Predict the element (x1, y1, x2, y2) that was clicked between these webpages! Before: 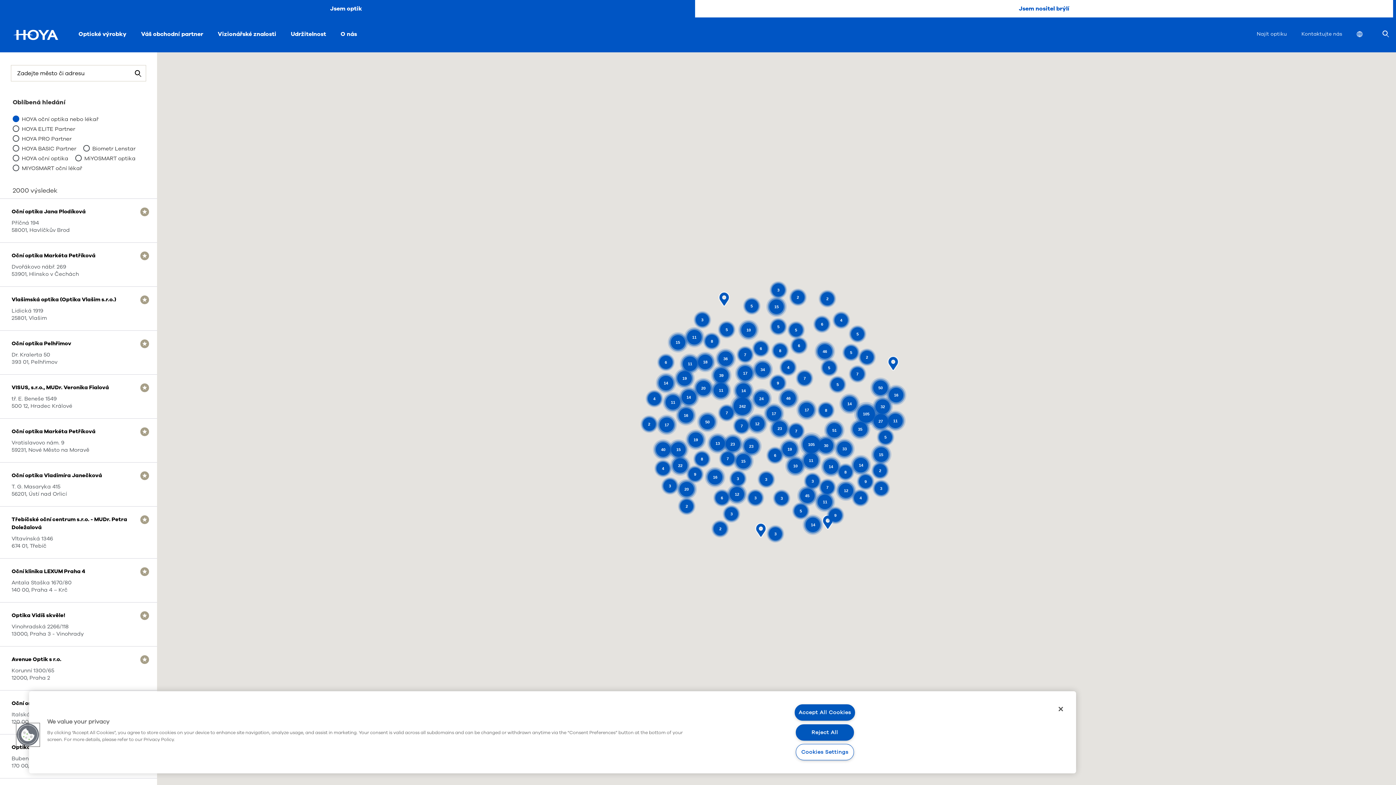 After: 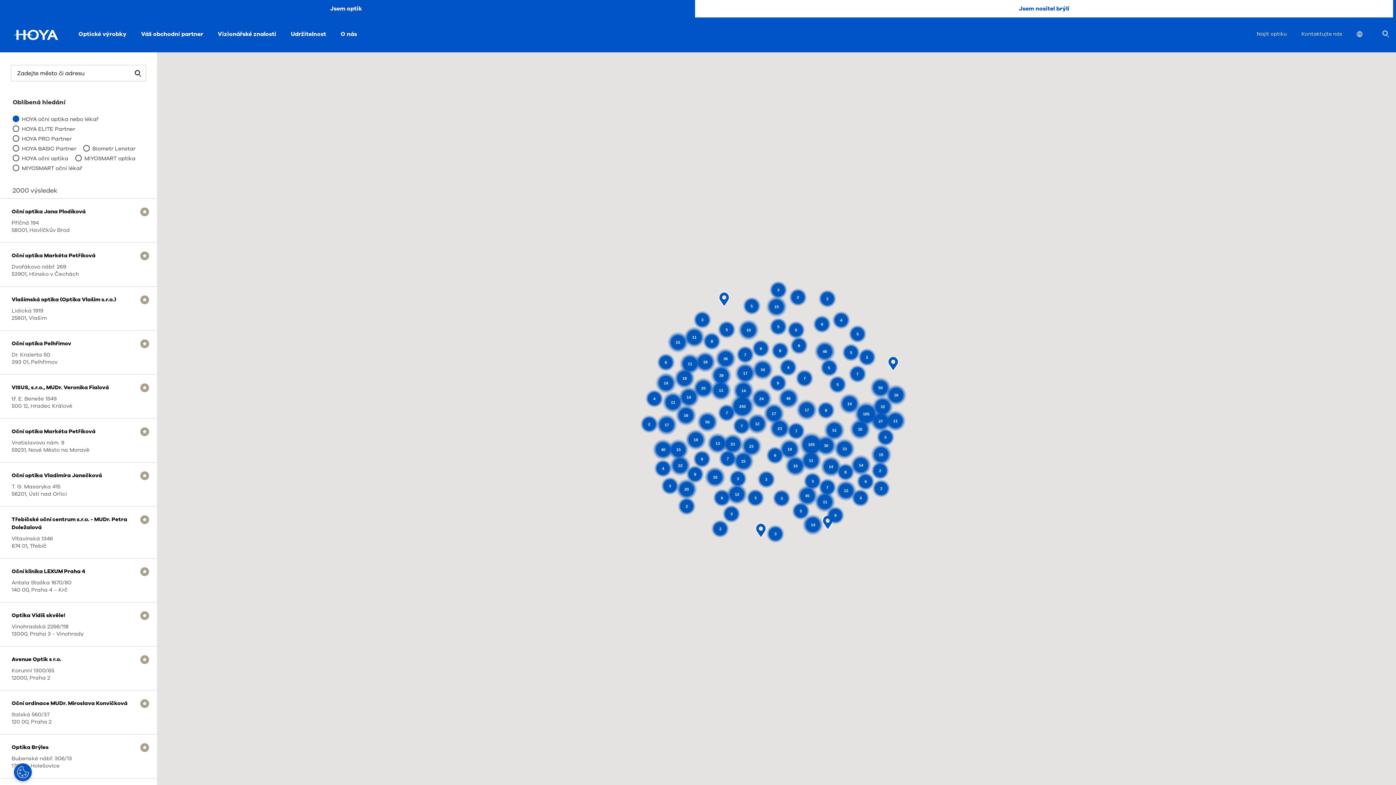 Action: label: Najít optiku bbox: (1257, 30, 1287, 39)